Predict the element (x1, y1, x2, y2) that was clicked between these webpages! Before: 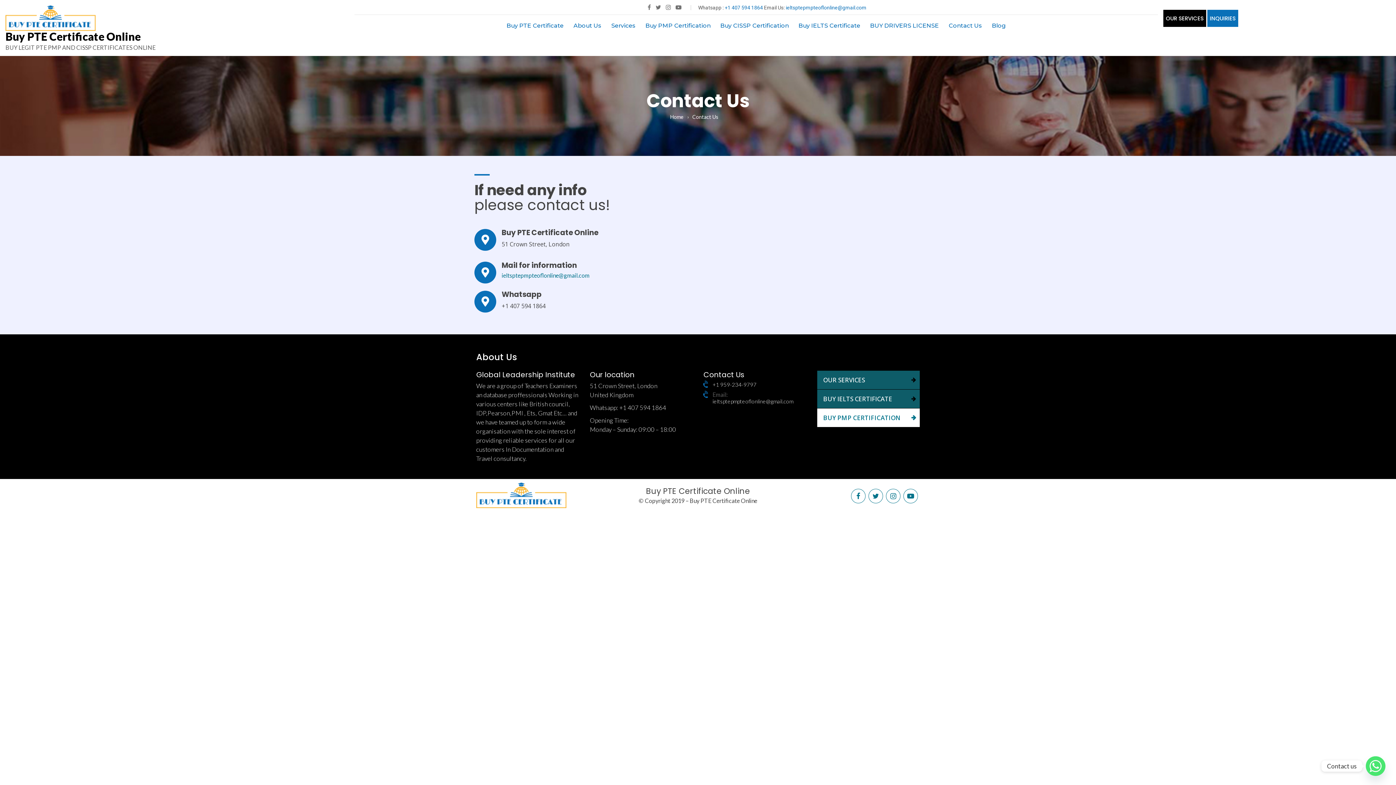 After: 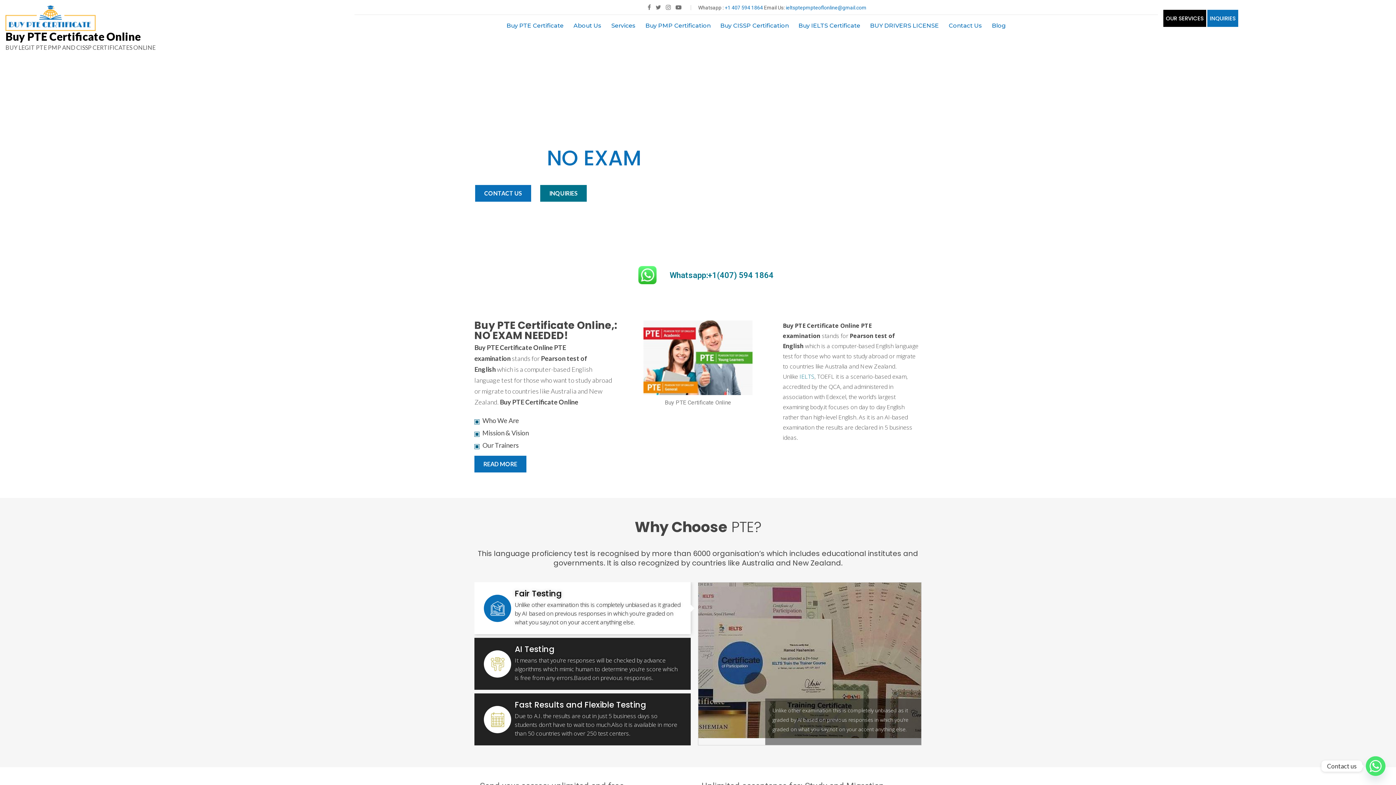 Action: bbox: (670, 113, 683, 119) label: Home